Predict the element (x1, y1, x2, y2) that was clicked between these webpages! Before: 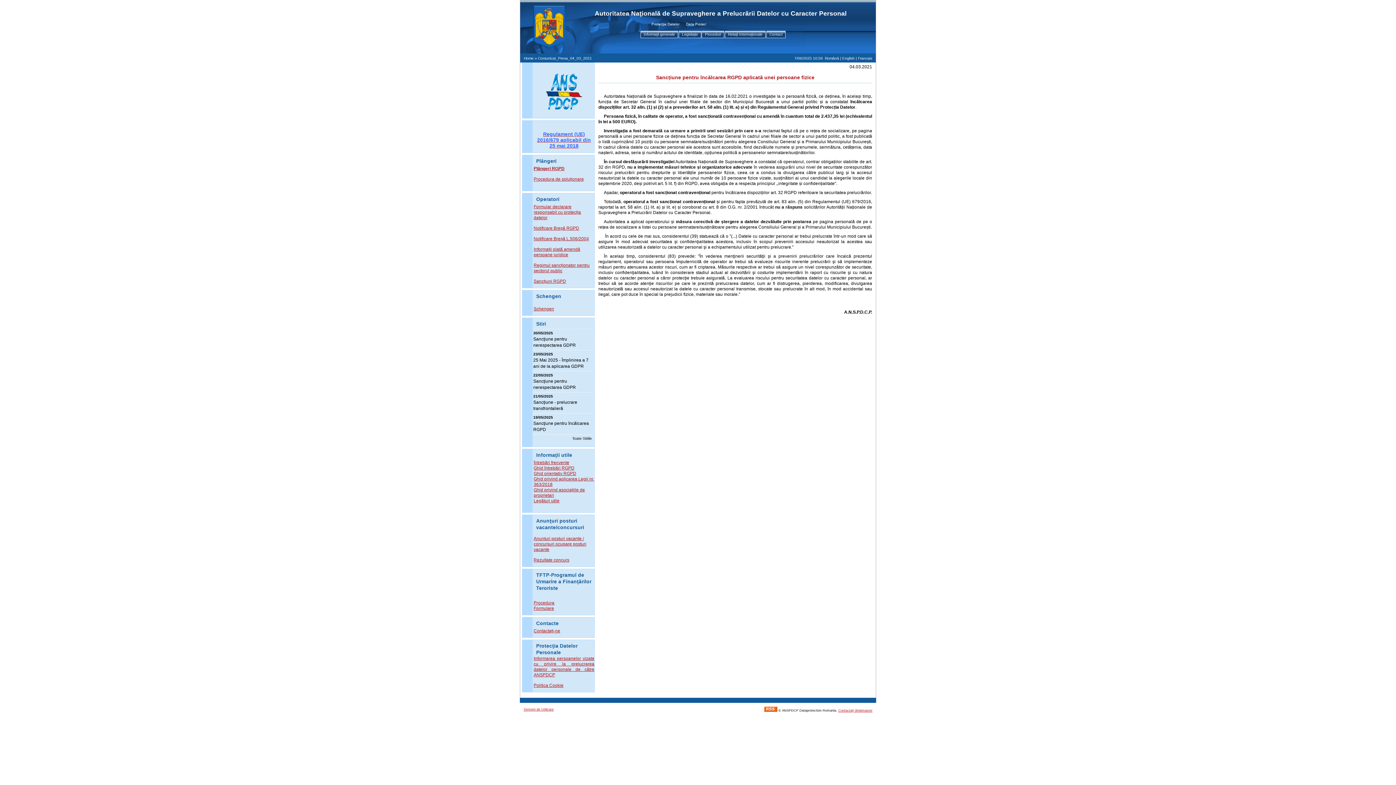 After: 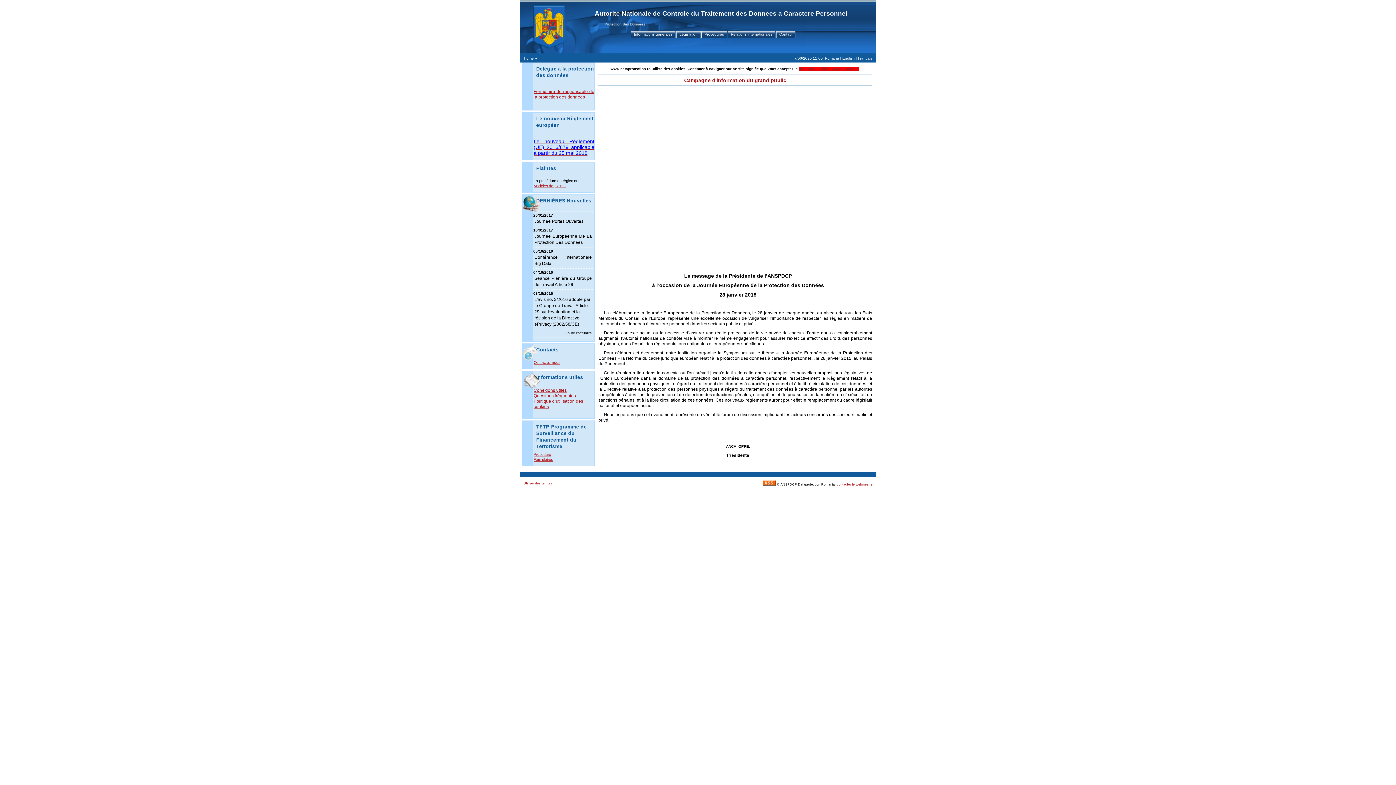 Action: bbox: (858, 56, 872, 60) label: Francais